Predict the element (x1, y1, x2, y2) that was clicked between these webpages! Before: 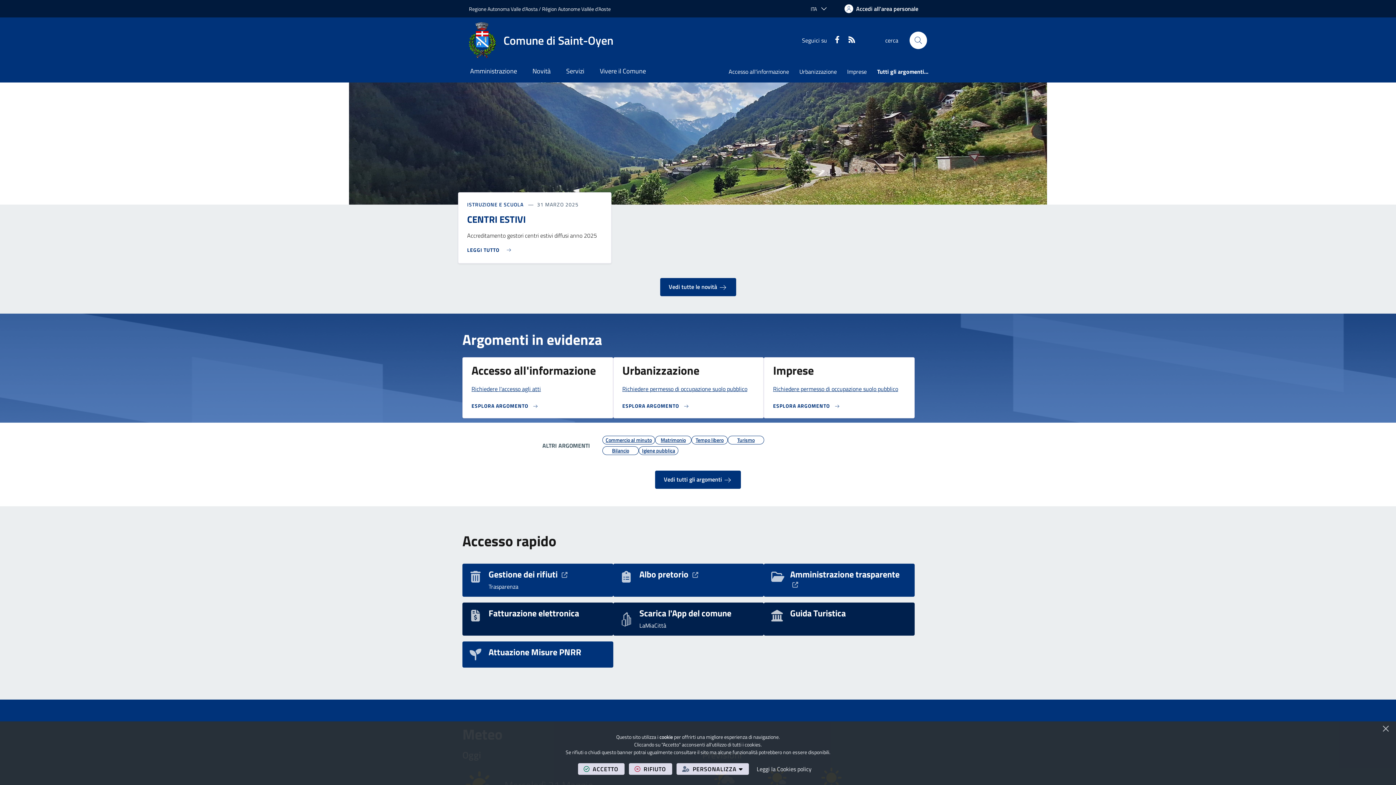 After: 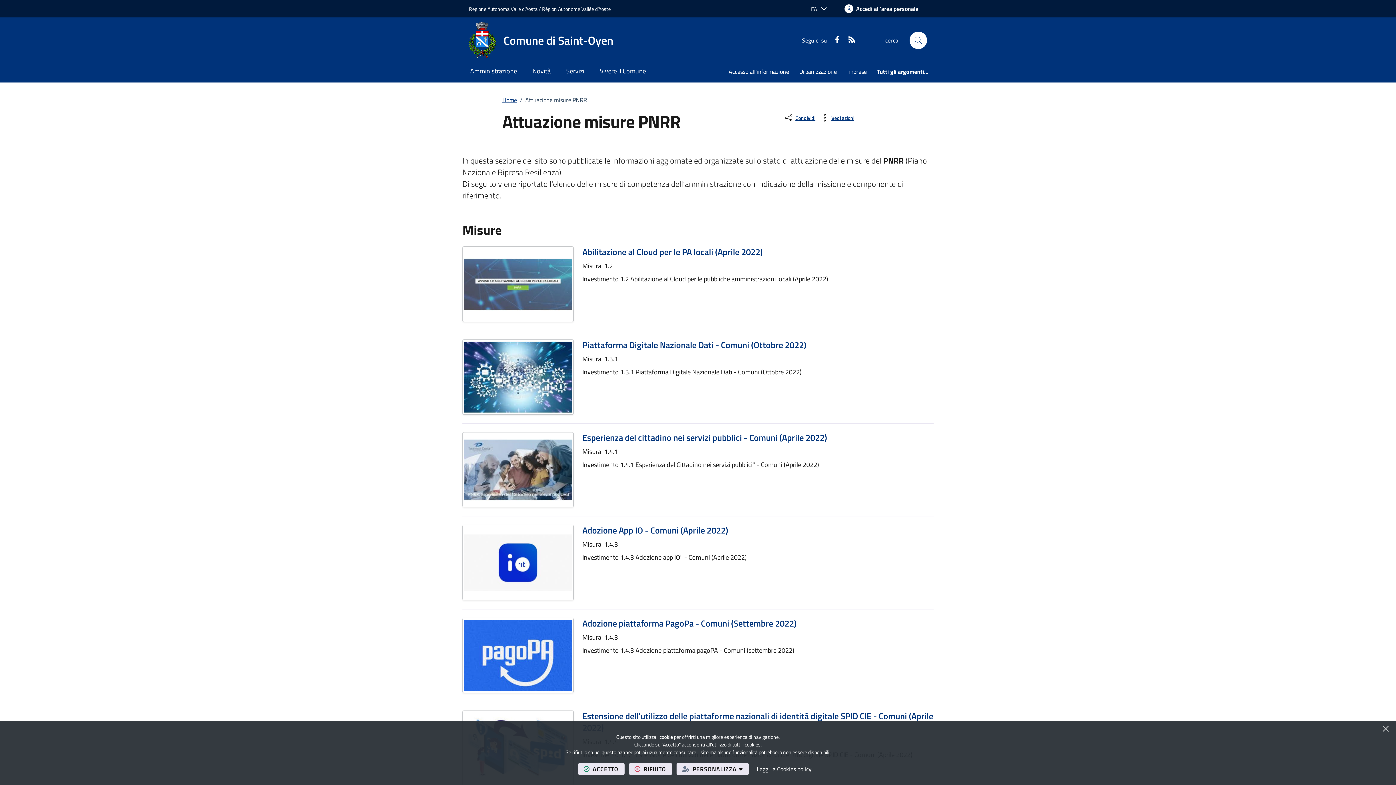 Action: bbox: (462, 641, 613, 668) label: Attuazione Misure PNRR